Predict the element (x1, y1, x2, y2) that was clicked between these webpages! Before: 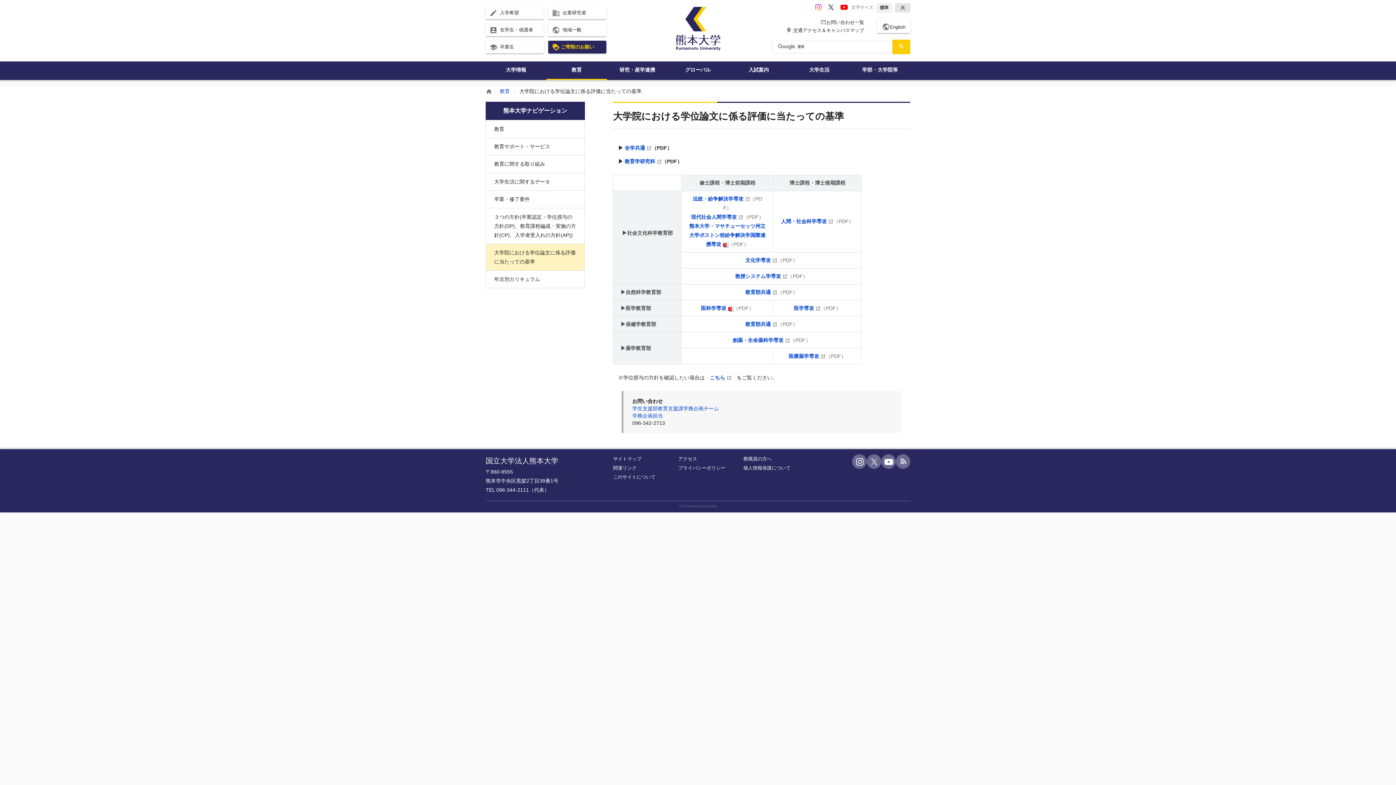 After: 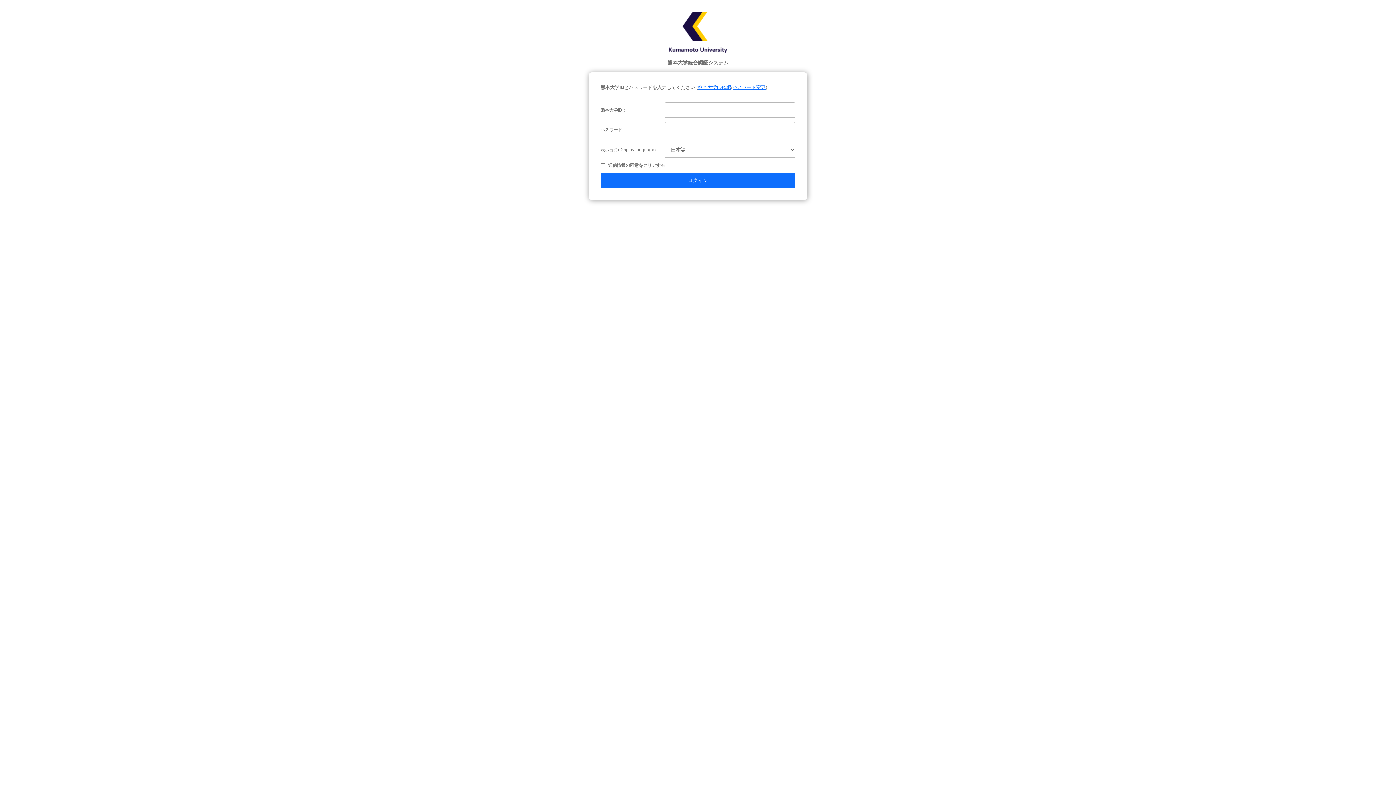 Action: bbox: (743, 456, 771, 461) label: 教職員の方へ